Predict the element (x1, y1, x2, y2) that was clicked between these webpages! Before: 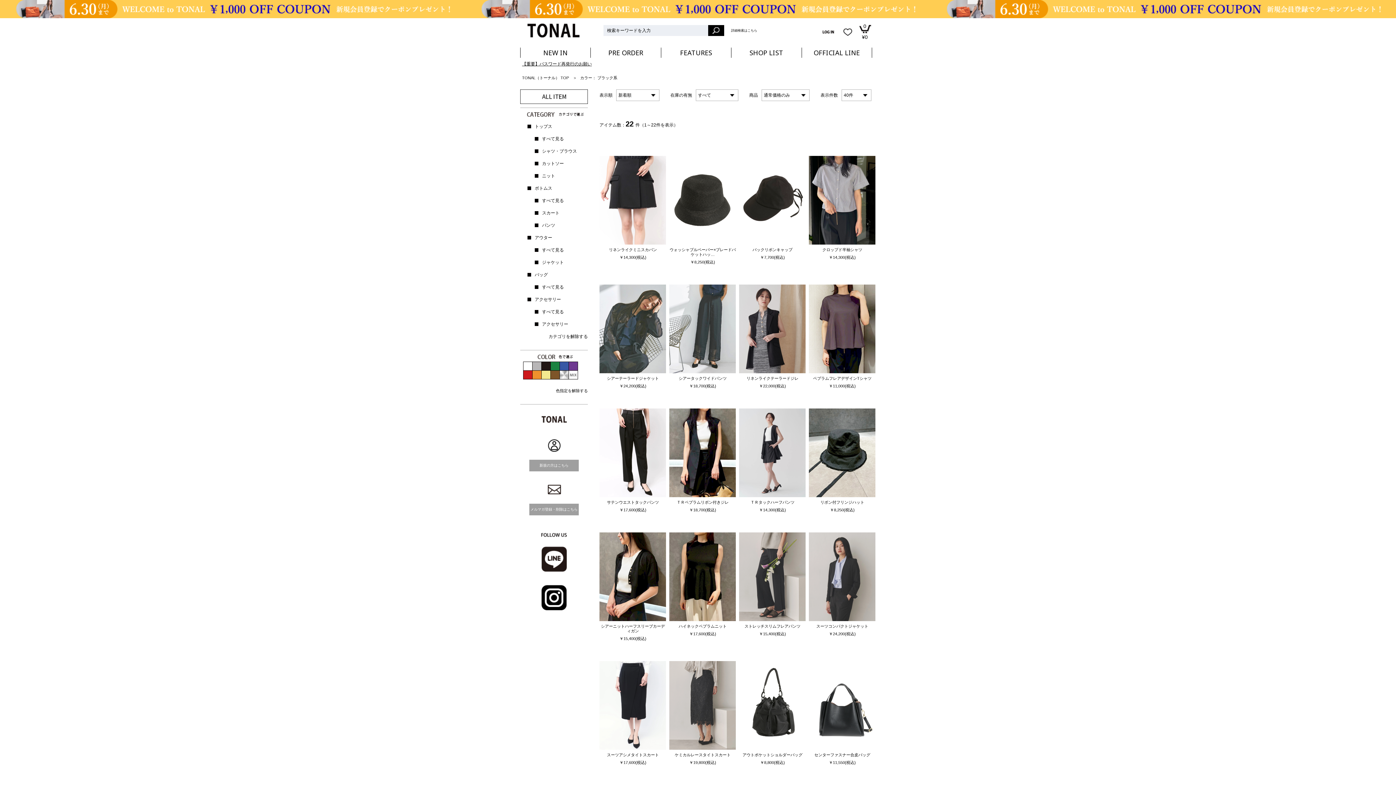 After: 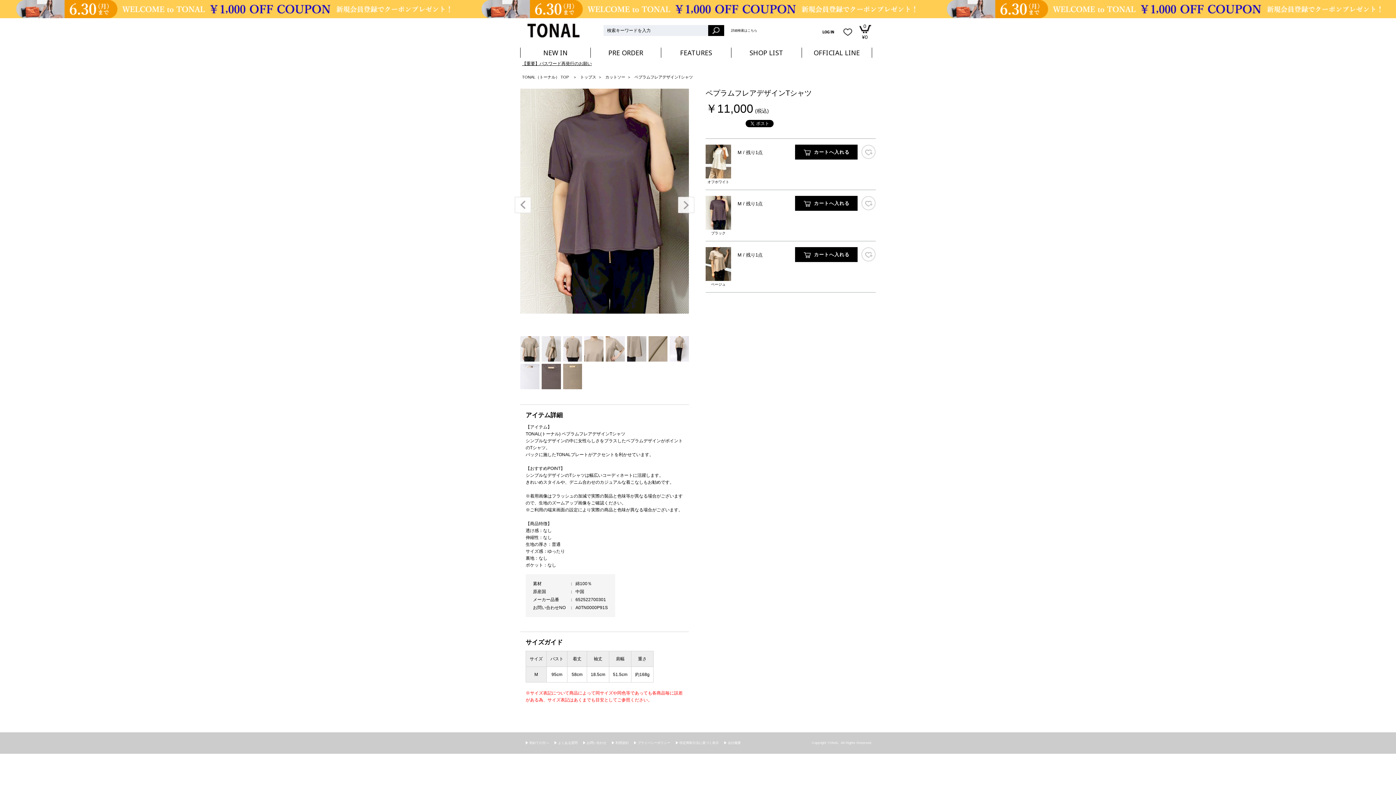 Action: label: ペプラムフレアデザインTシャツ
￥11,000(税込) bbox: (809, 376, 876, 388)